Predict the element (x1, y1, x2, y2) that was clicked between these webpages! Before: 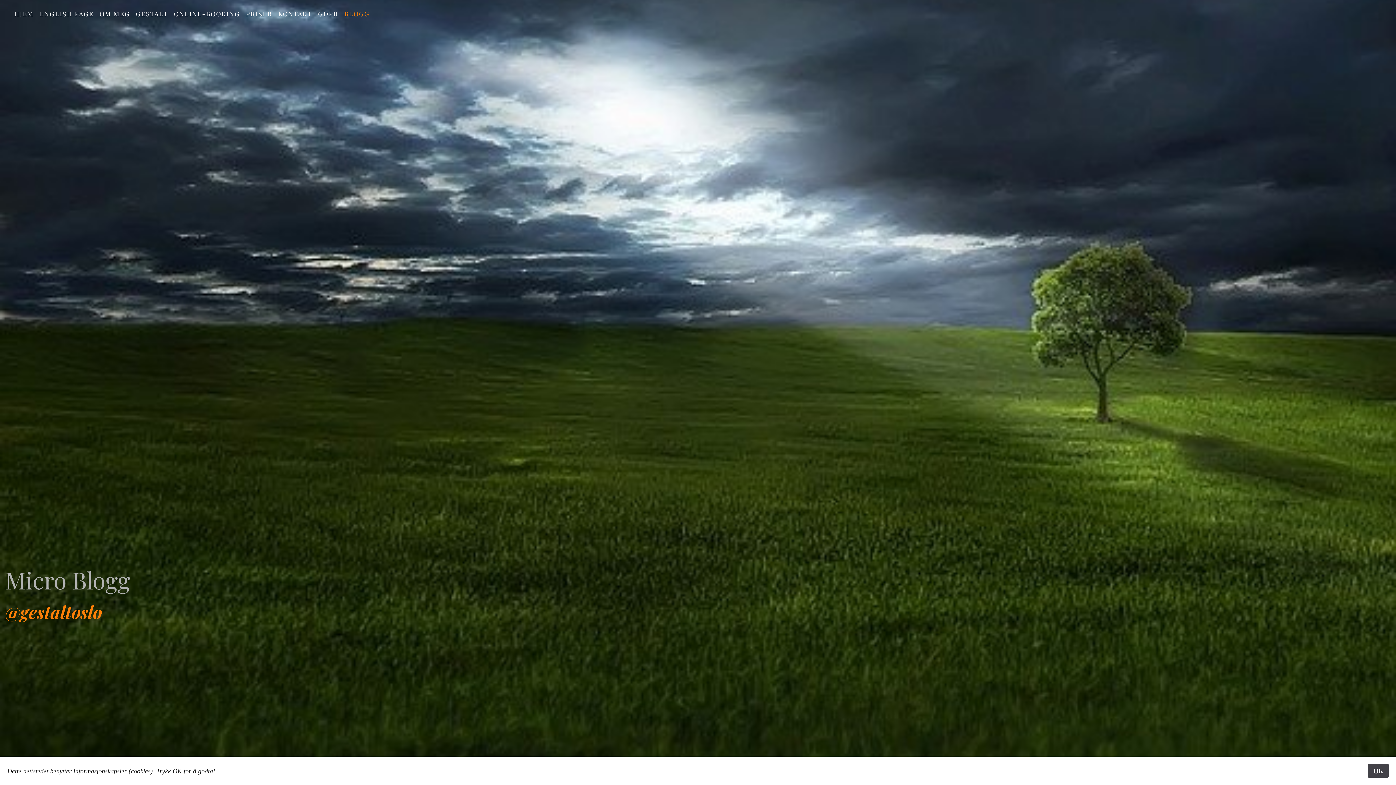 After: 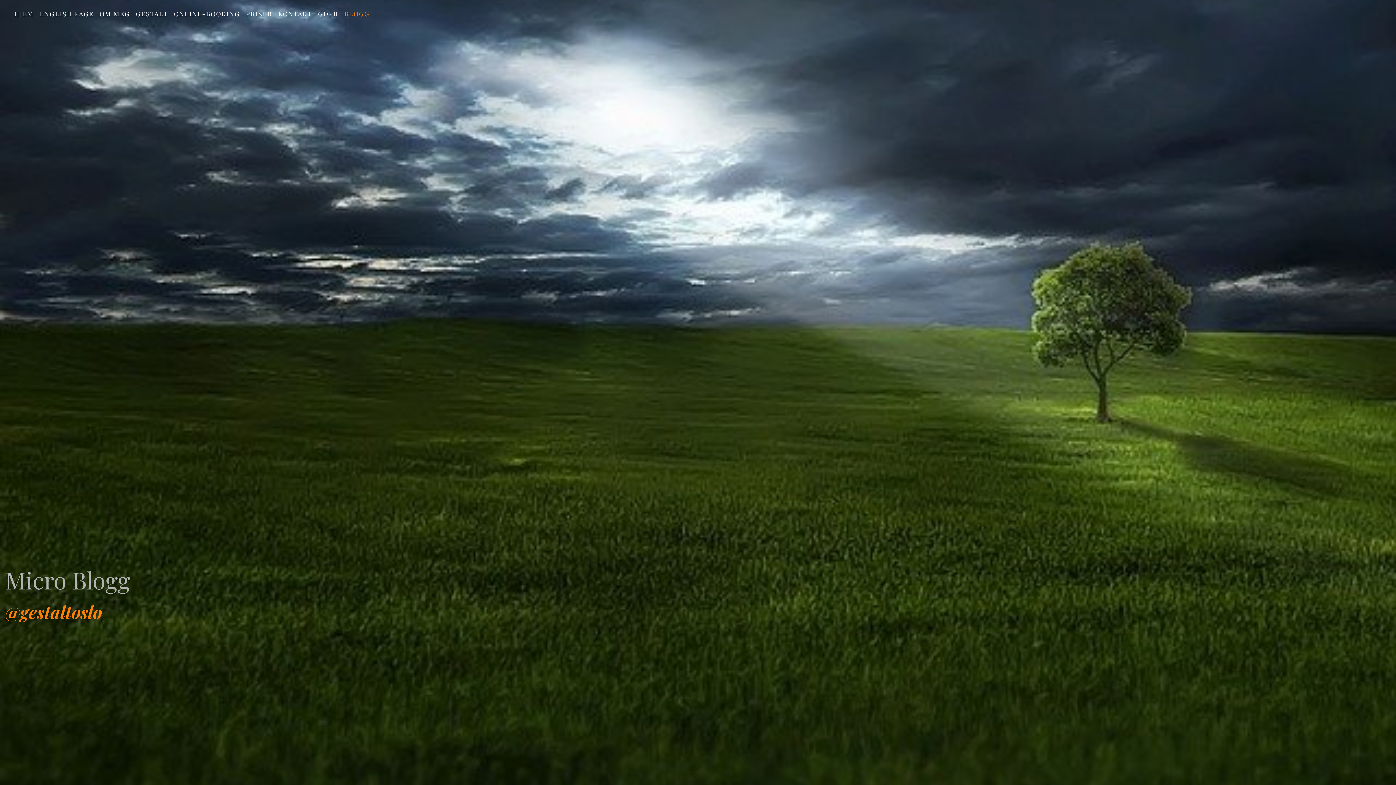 Action: label: OK bbox: (1368, 764, 1389, 778)